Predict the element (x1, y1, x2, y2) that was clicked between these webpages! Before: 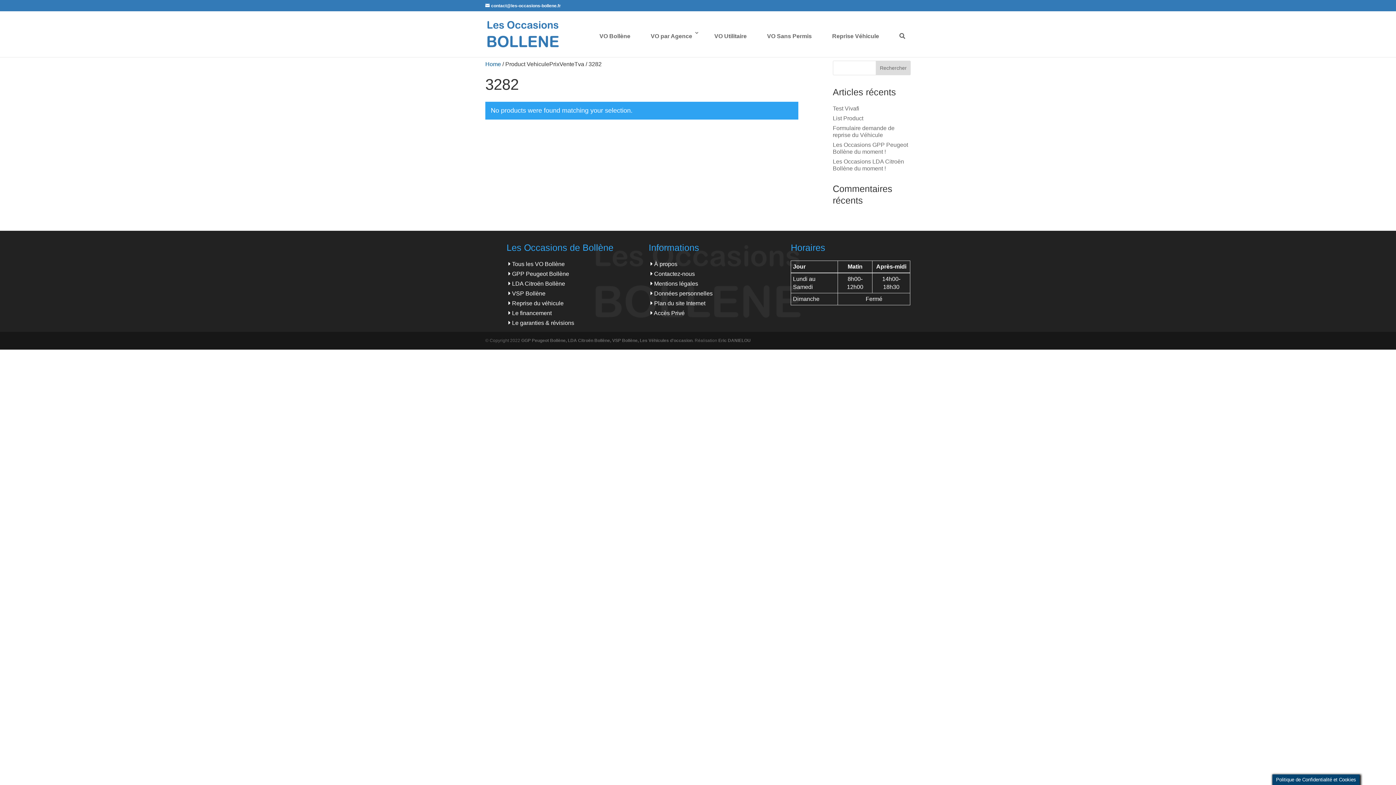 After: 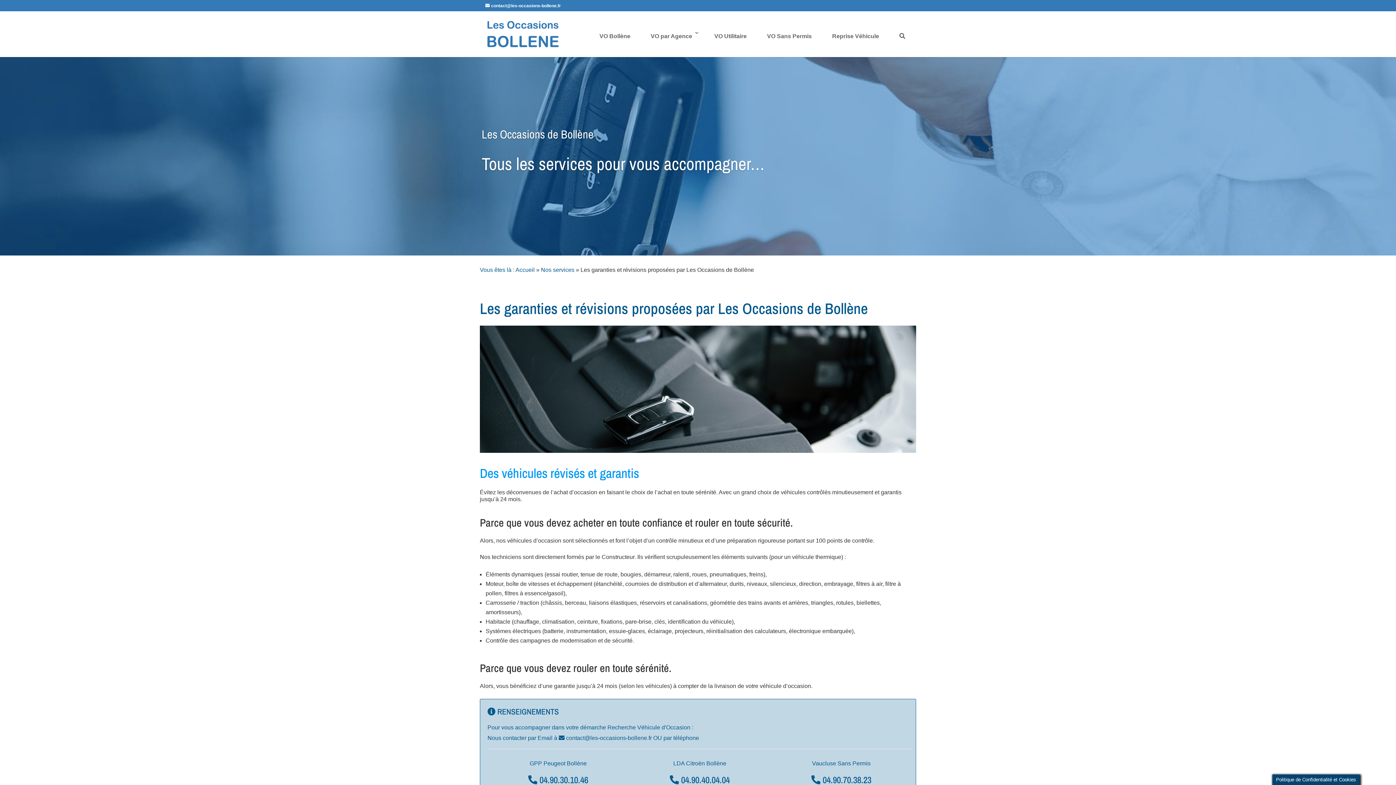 Action: bbox: (512, 320, 574, 326) label: Le garanties & révisions